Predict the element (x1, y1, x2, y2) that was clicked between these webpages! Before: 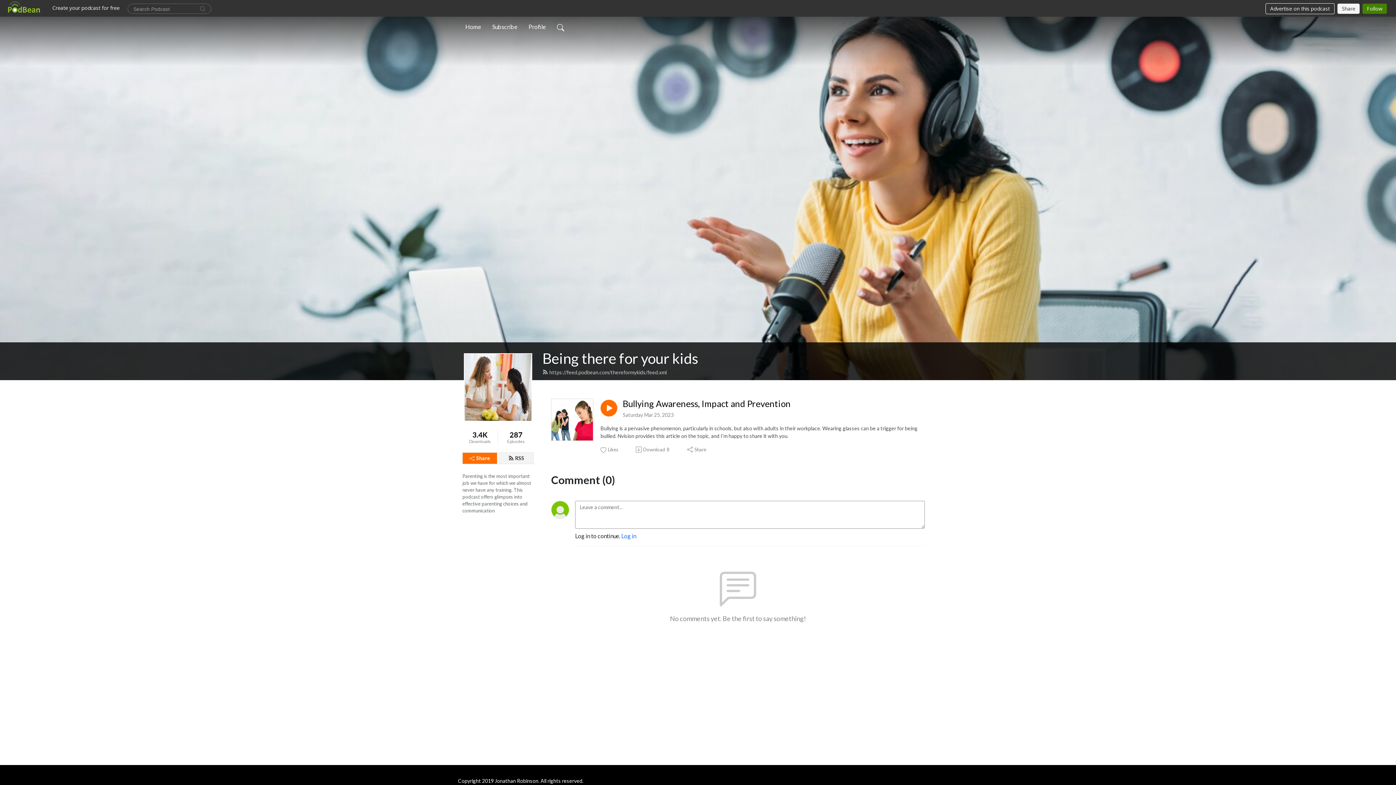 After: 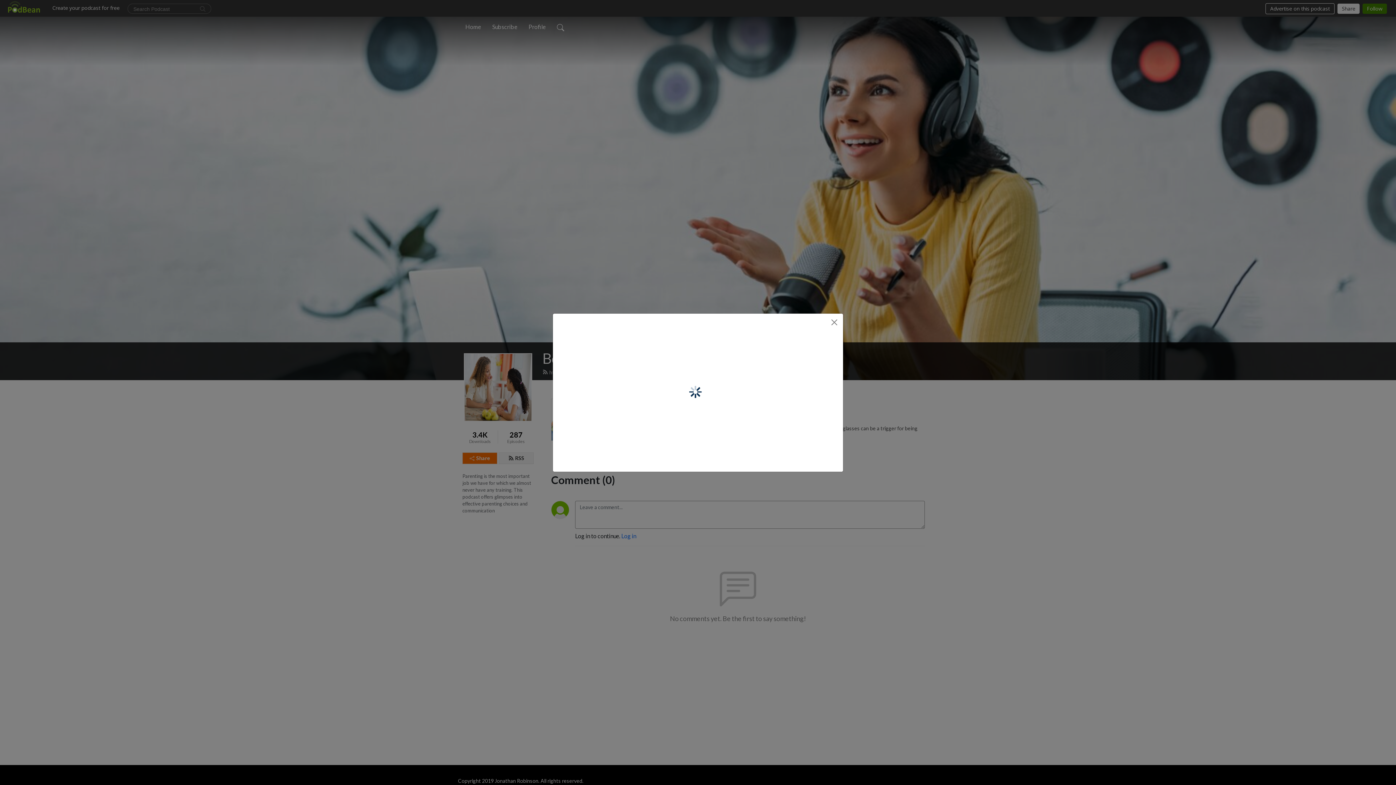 Action: bbox: (462, 452, 497, 464) label: Share